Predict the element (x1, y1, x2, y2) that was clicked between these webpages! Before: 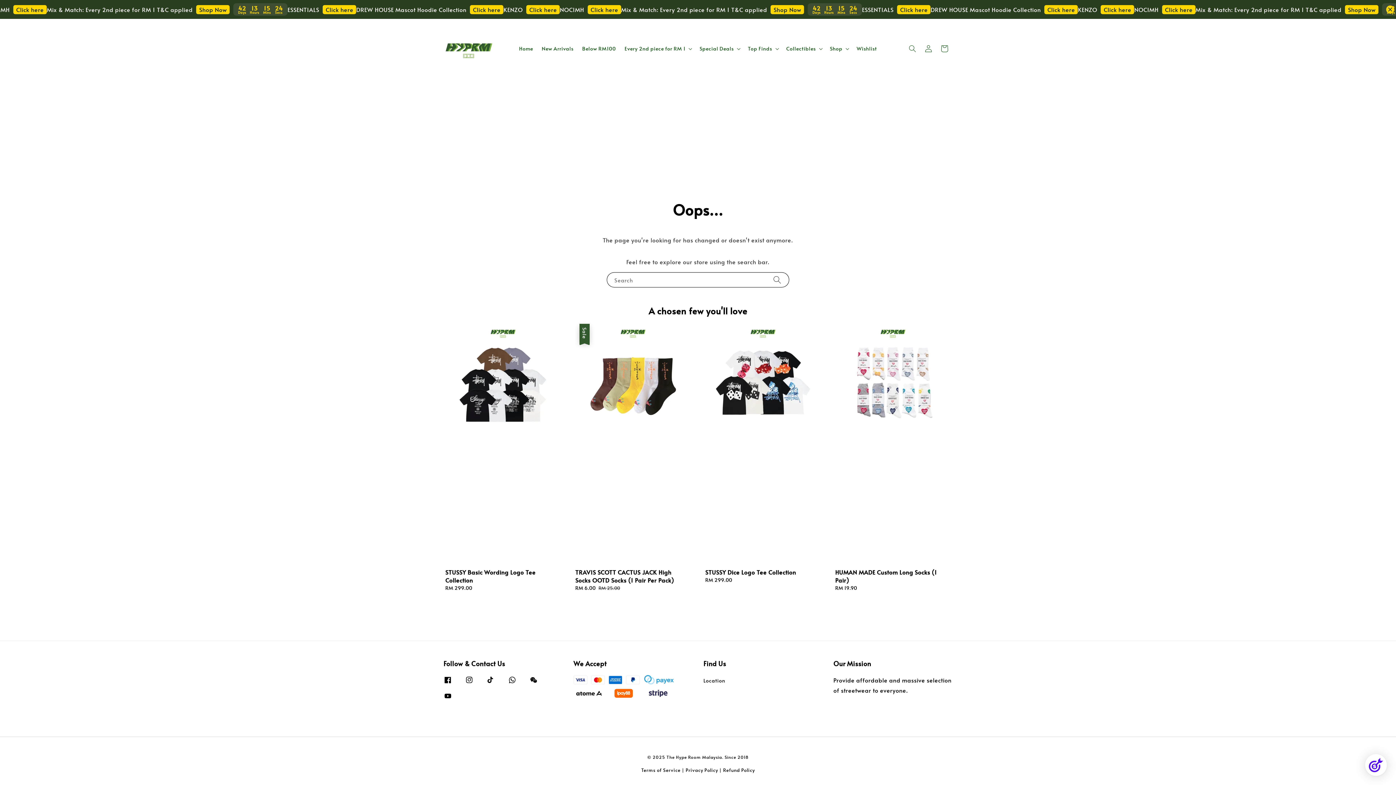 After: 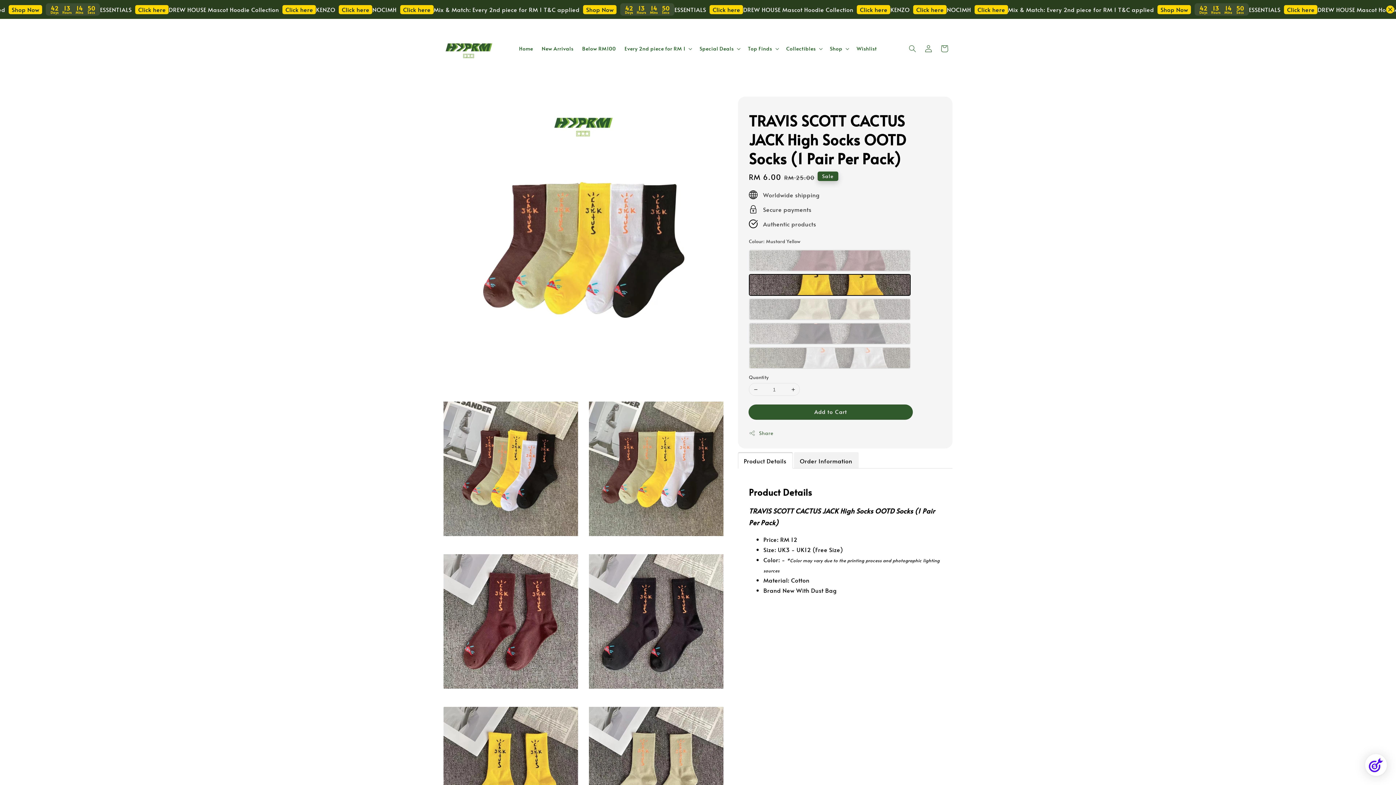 Action: label: Sale
TRAVIS SCOTT CACTUS JACK High Socks OOTD Socks (1 Pair Per Pack)
Sale price
RM 6.00
Regular price
RM 25.00 bbox: (573, 324, 692, 597)